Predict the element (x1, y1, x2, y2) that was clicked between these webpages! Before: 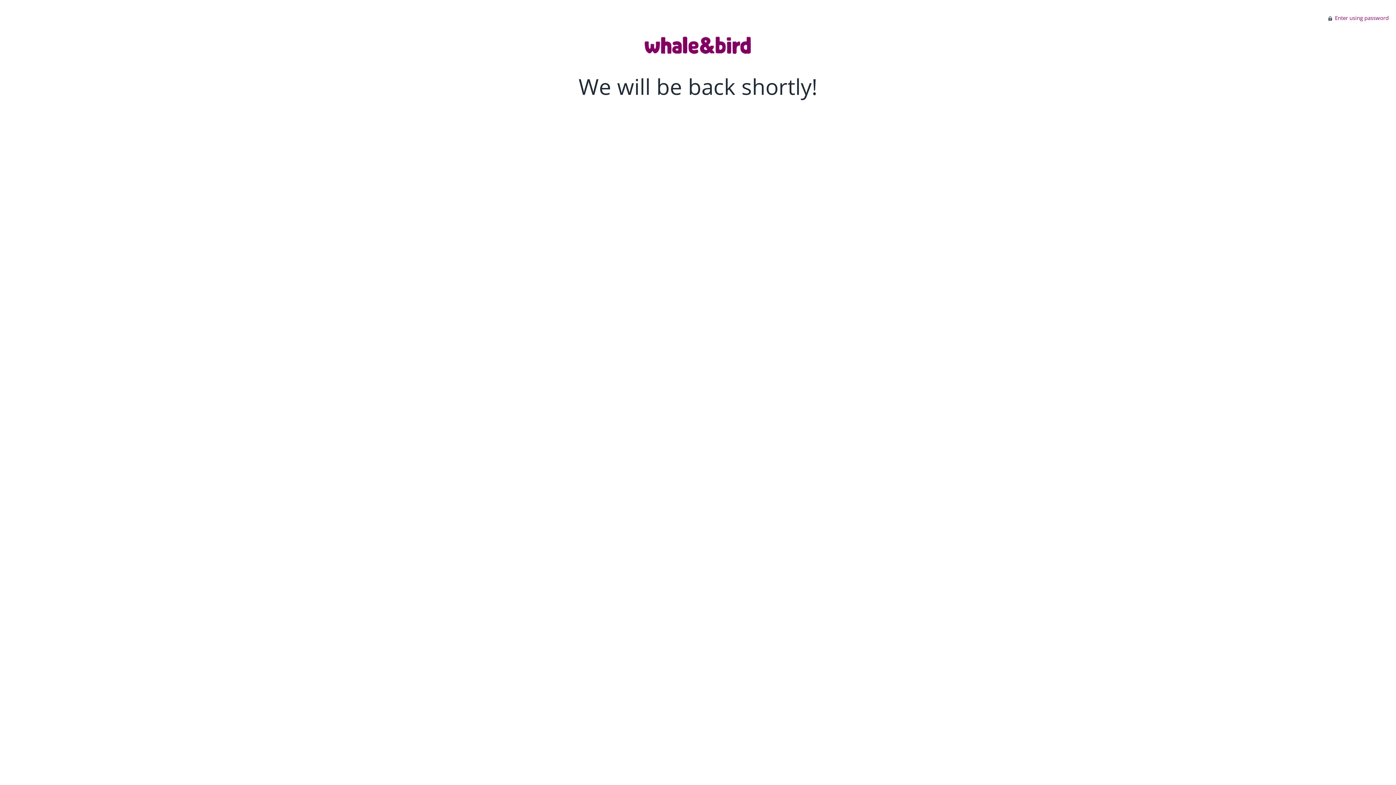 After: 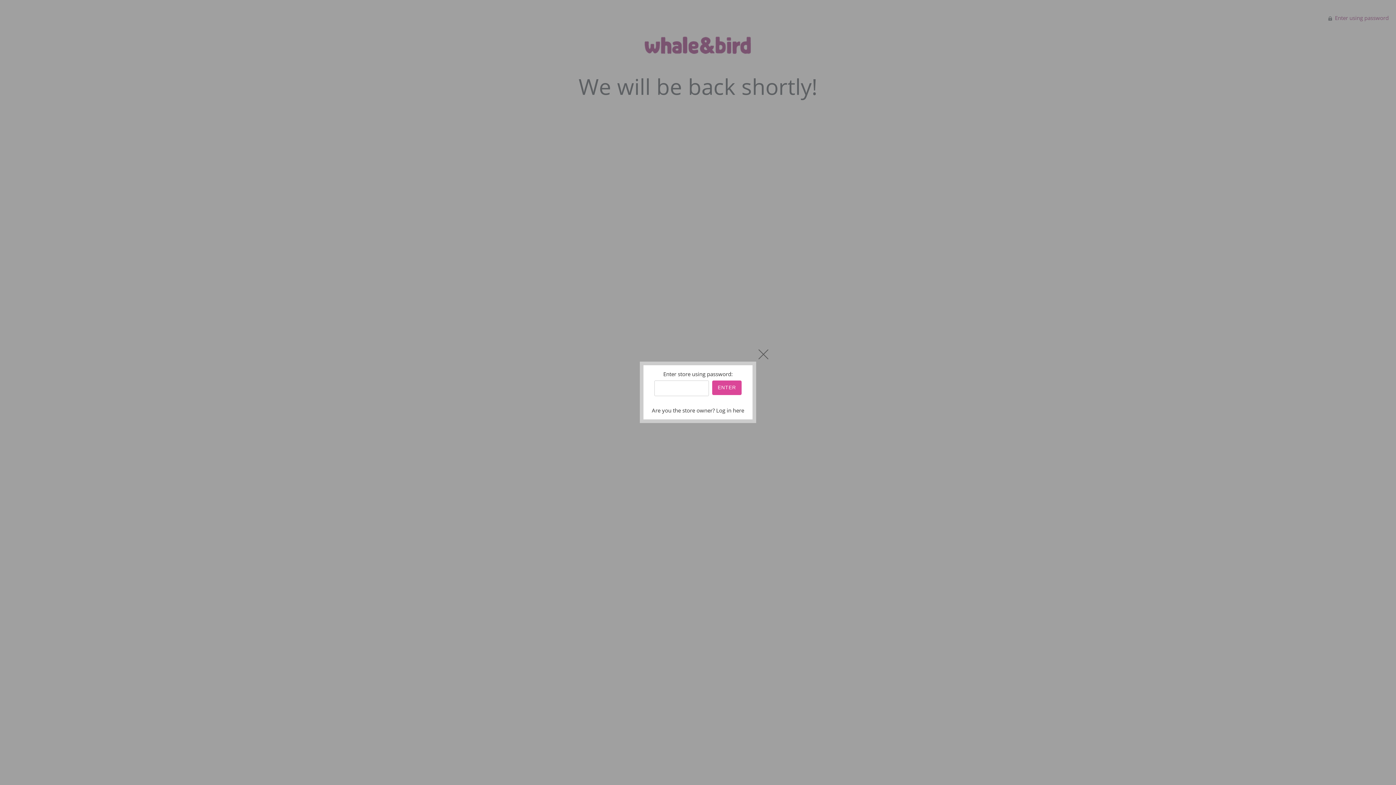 Action: bbox: (1328, 14, 1389, 21) label:  Enter using password